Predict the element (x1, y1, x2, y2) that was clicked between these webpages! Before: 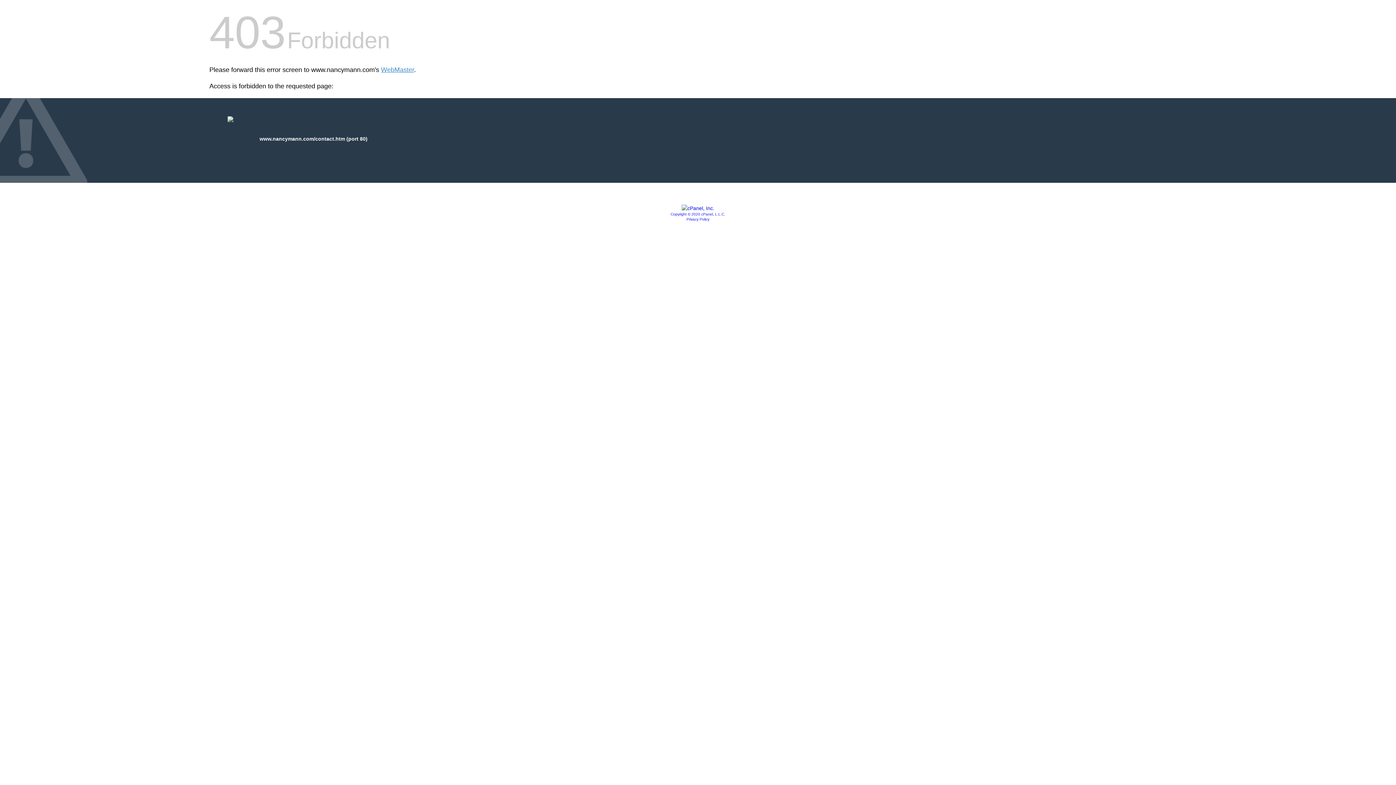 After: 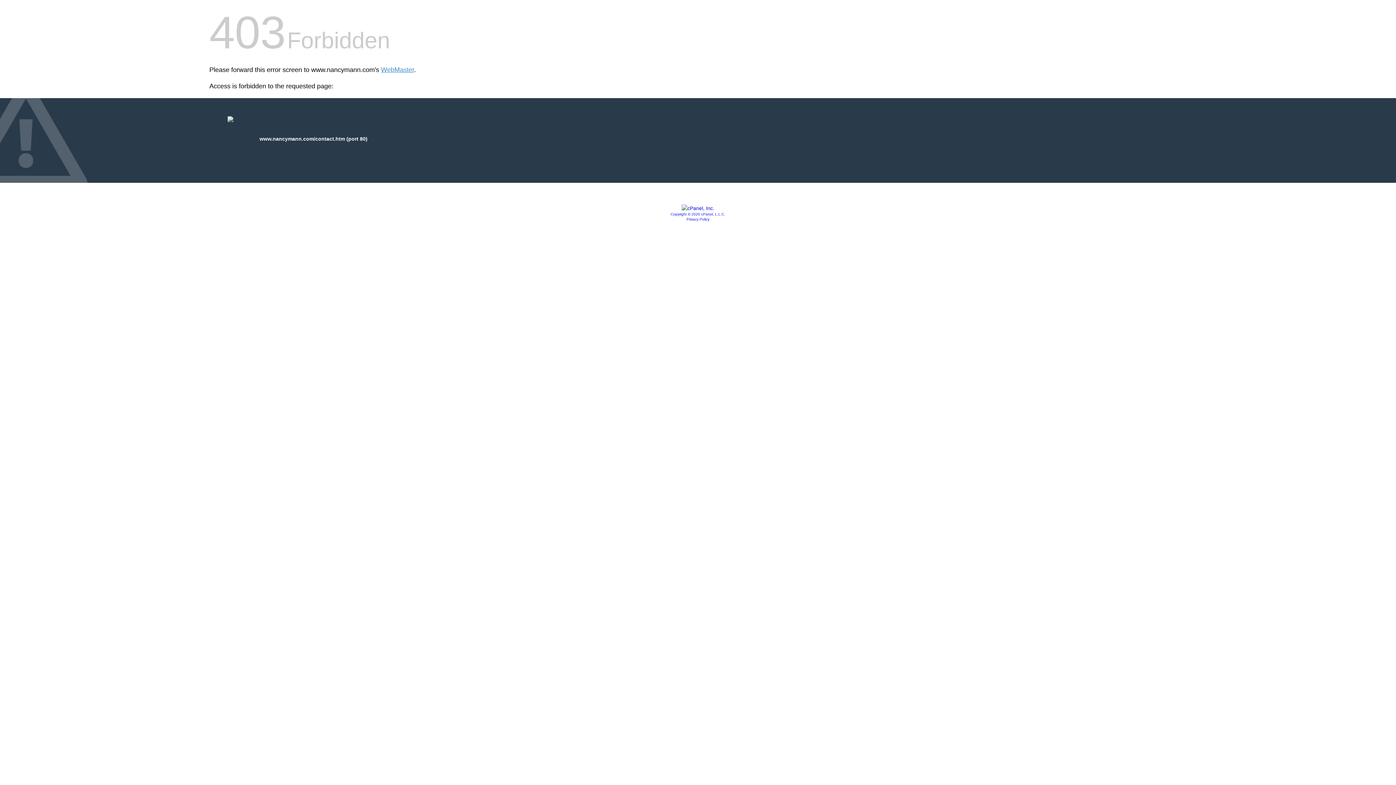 Action: bbox: (681, 205, 714, 211)